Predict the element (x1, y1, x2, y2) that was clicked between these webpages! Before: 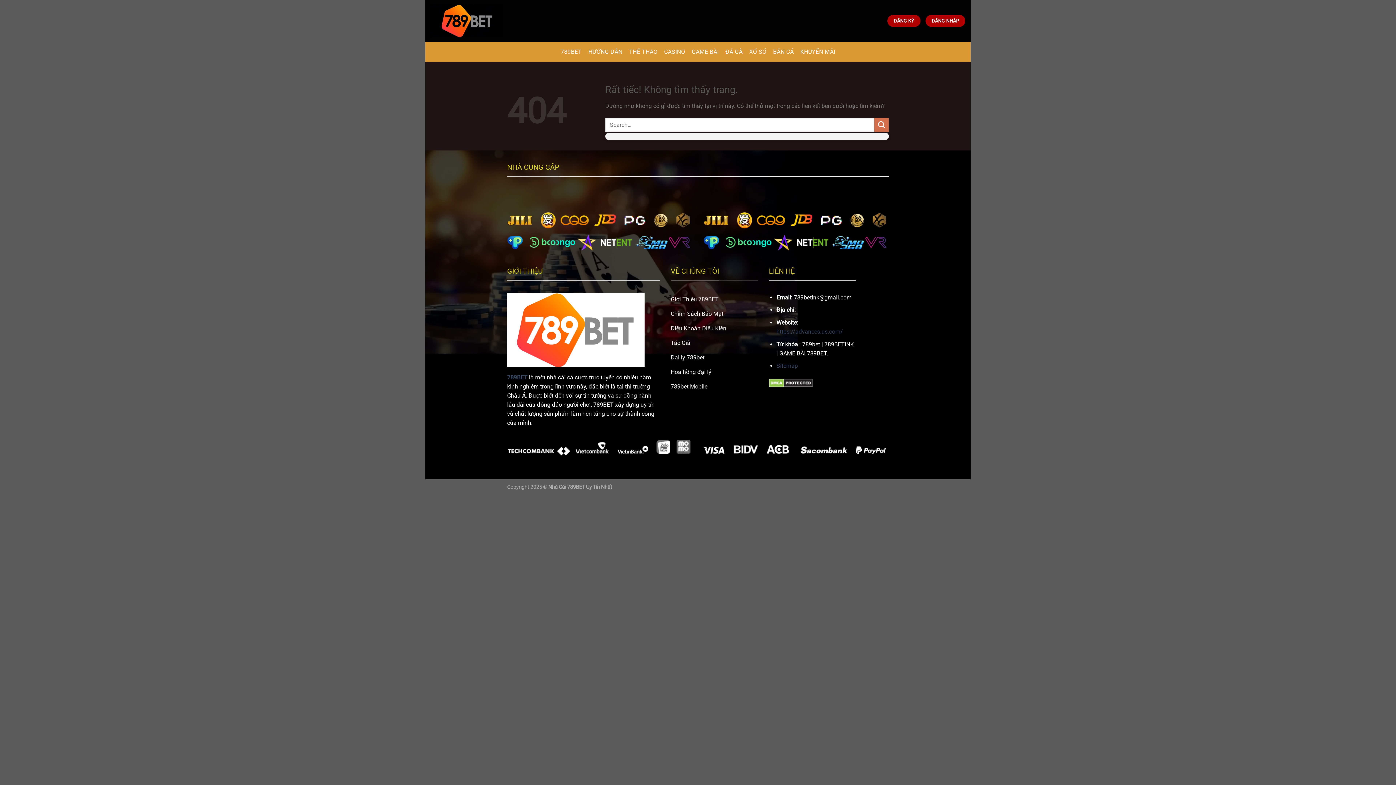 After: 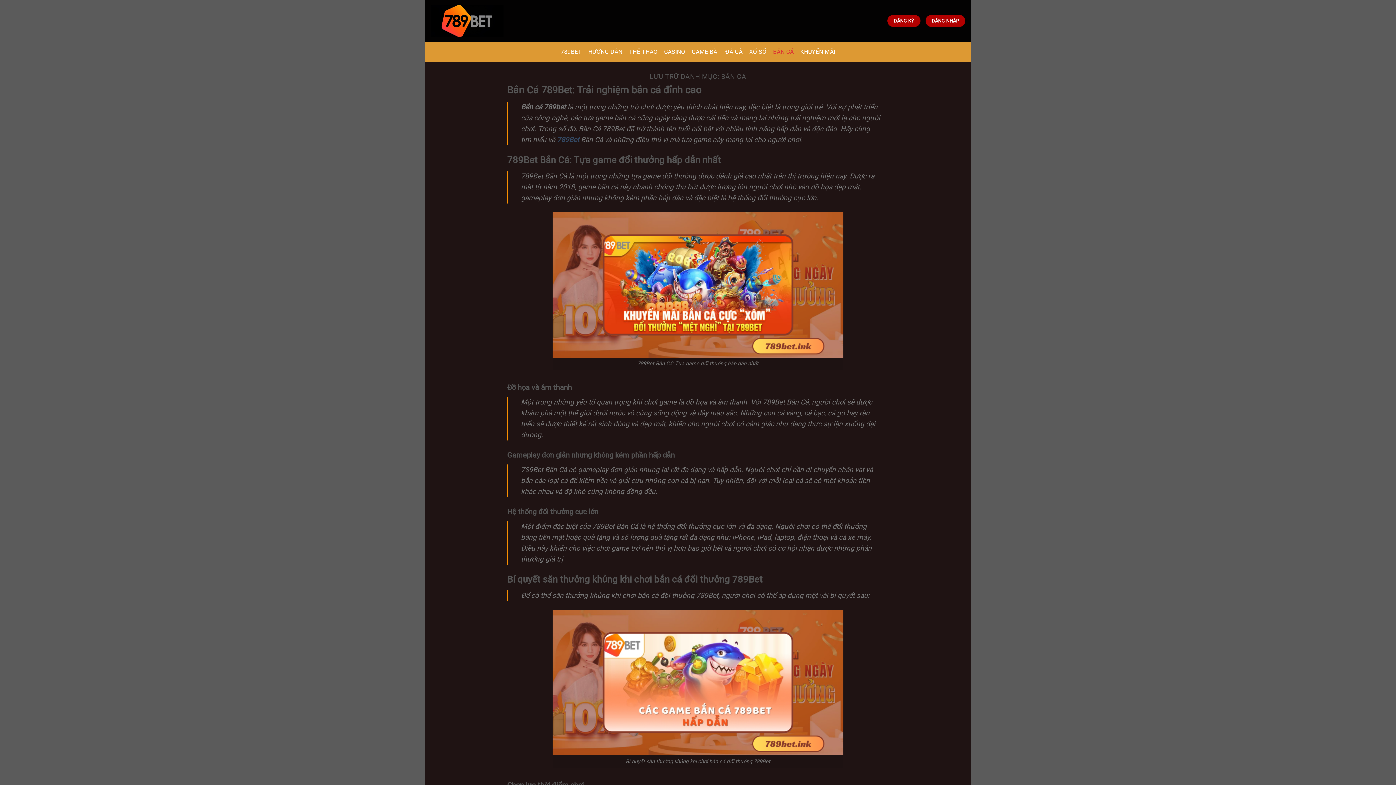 Action: label: BẮN CÁ bbox: (773, 45, 793, 58)